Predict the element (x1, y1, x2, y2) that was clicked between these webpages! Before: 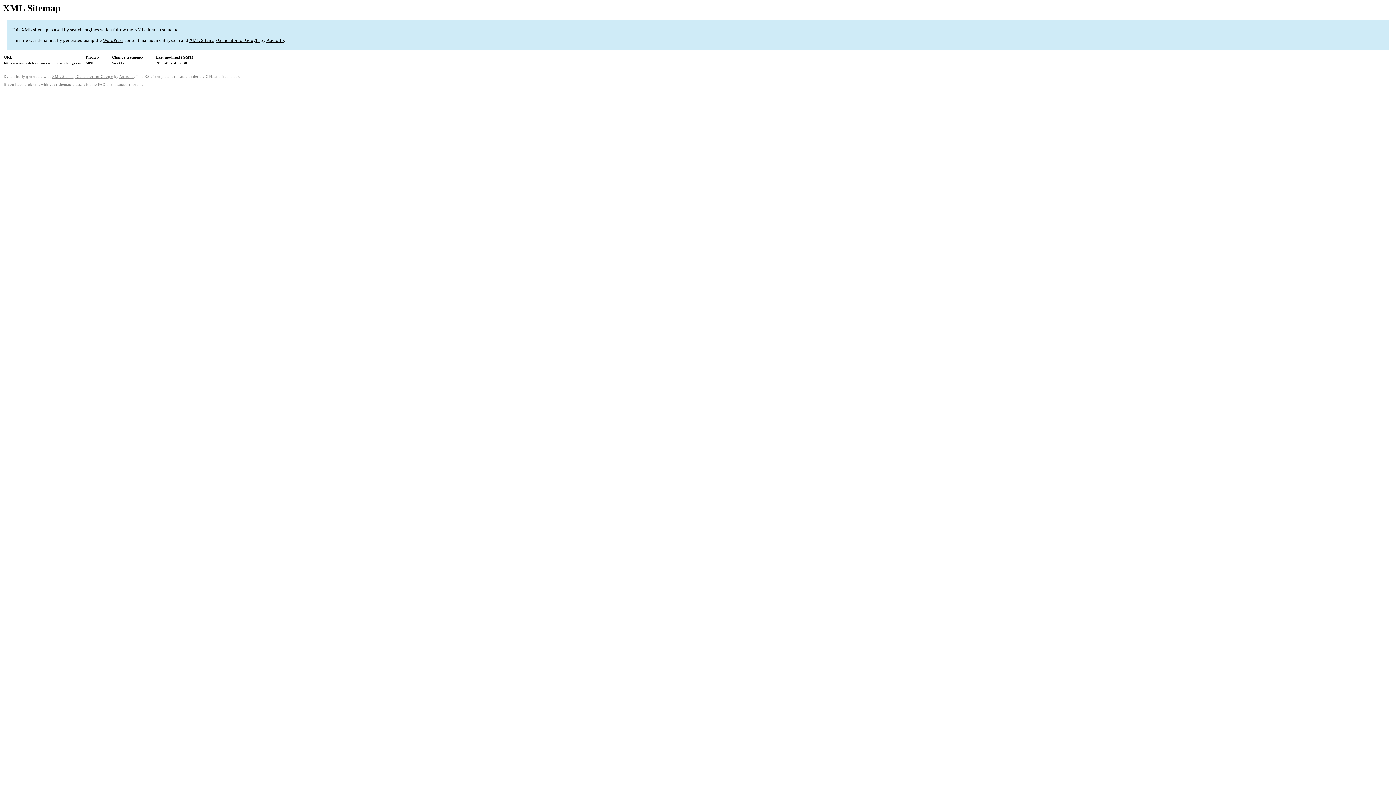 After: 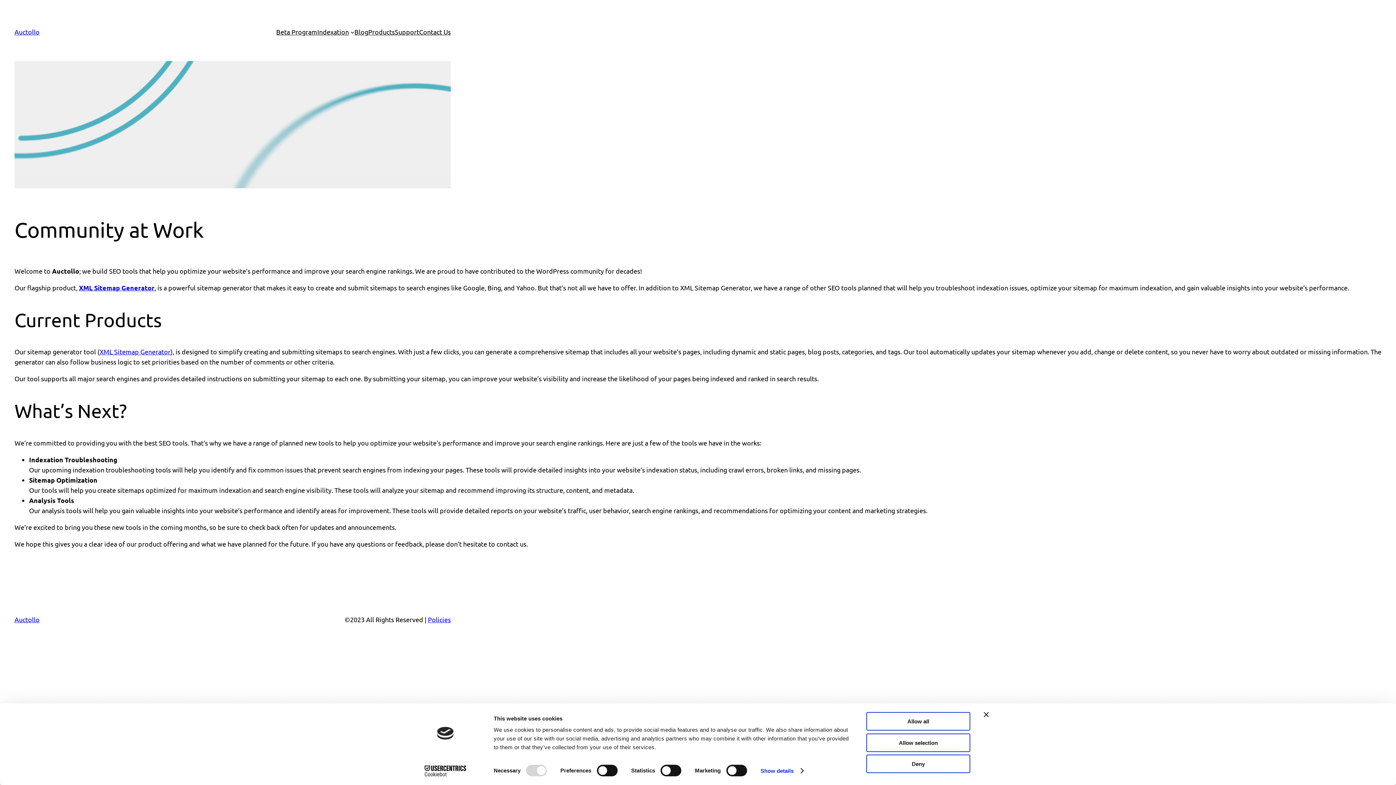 Action: bbox: (119, 74, 133, 78) label: Auctollo